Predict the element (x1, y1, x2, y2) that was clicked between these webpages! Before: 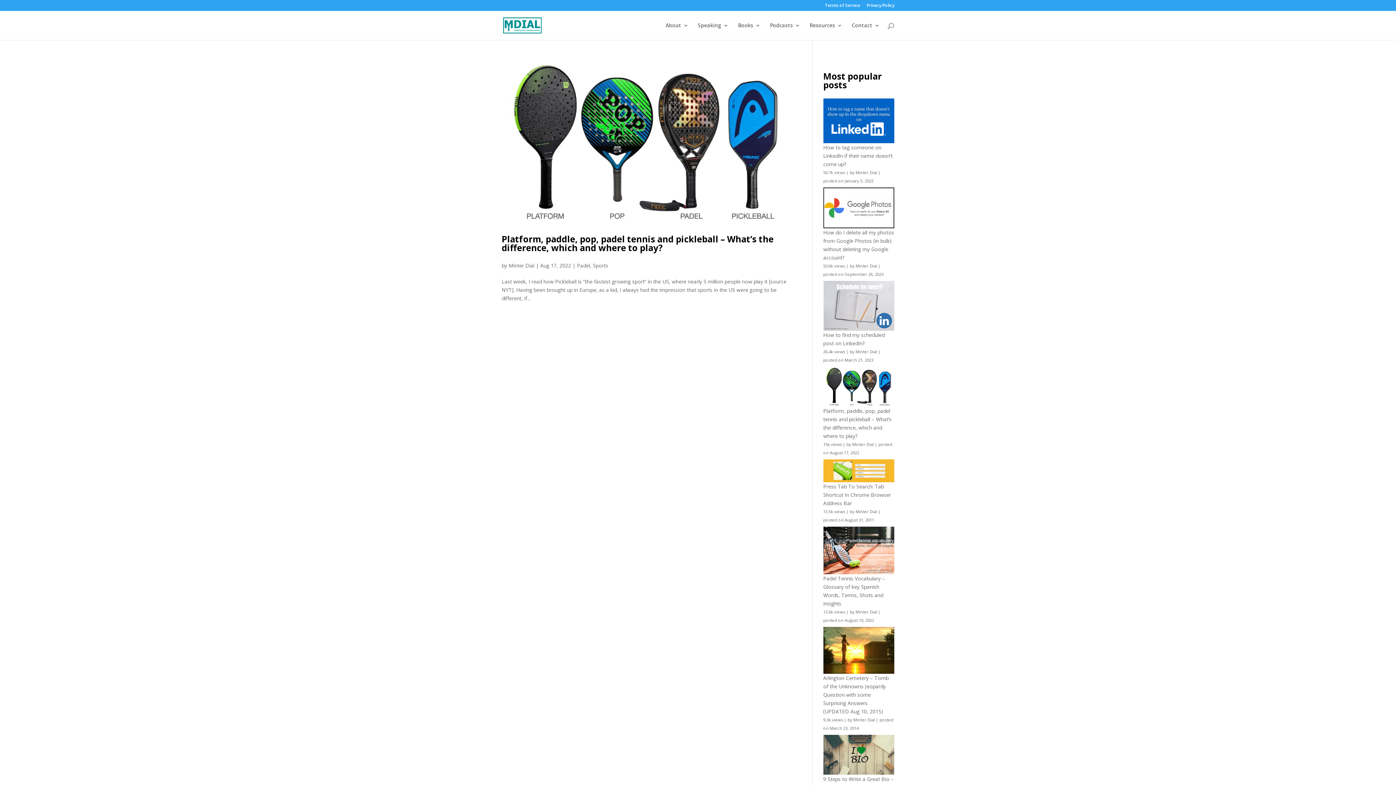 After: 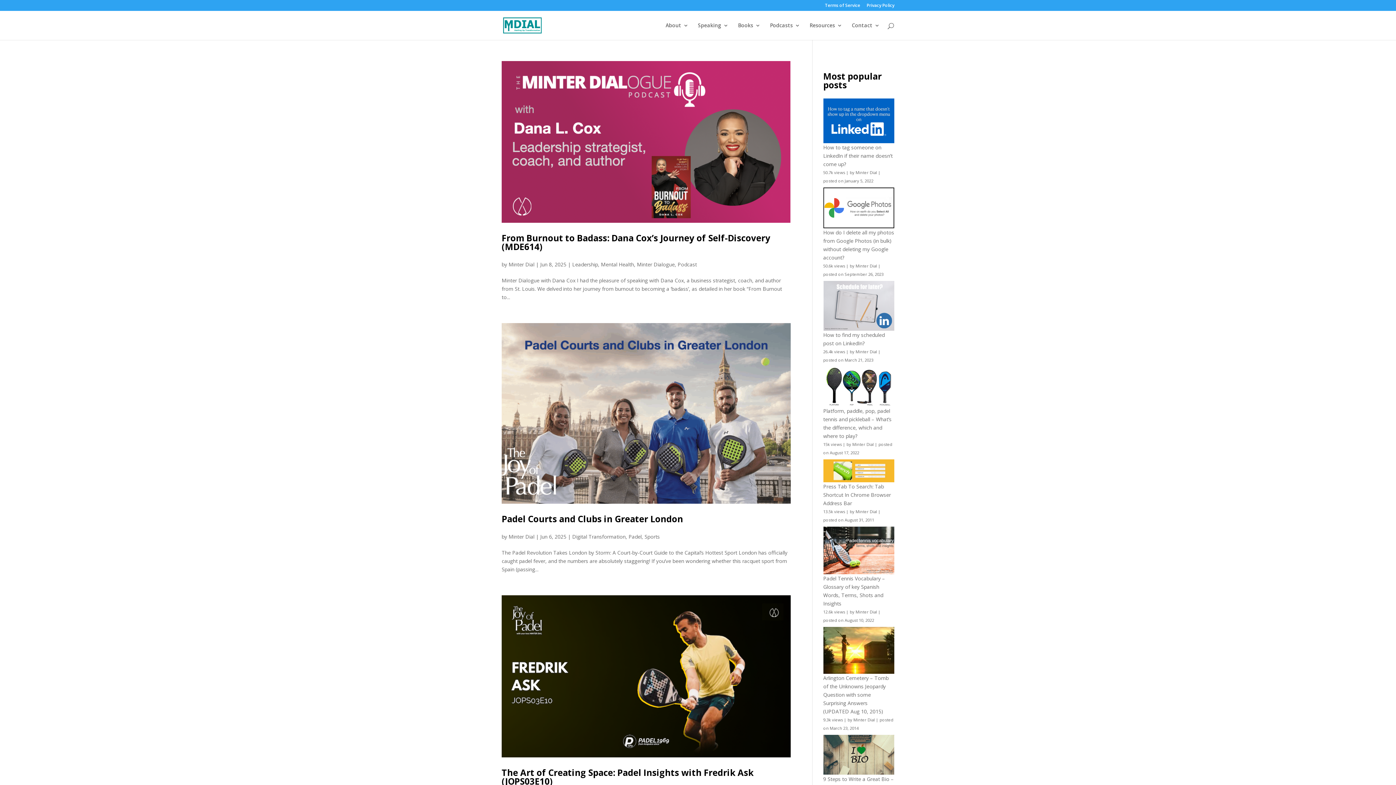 Action: bbox: (855, 349, 877, 354) label: Minter Dial